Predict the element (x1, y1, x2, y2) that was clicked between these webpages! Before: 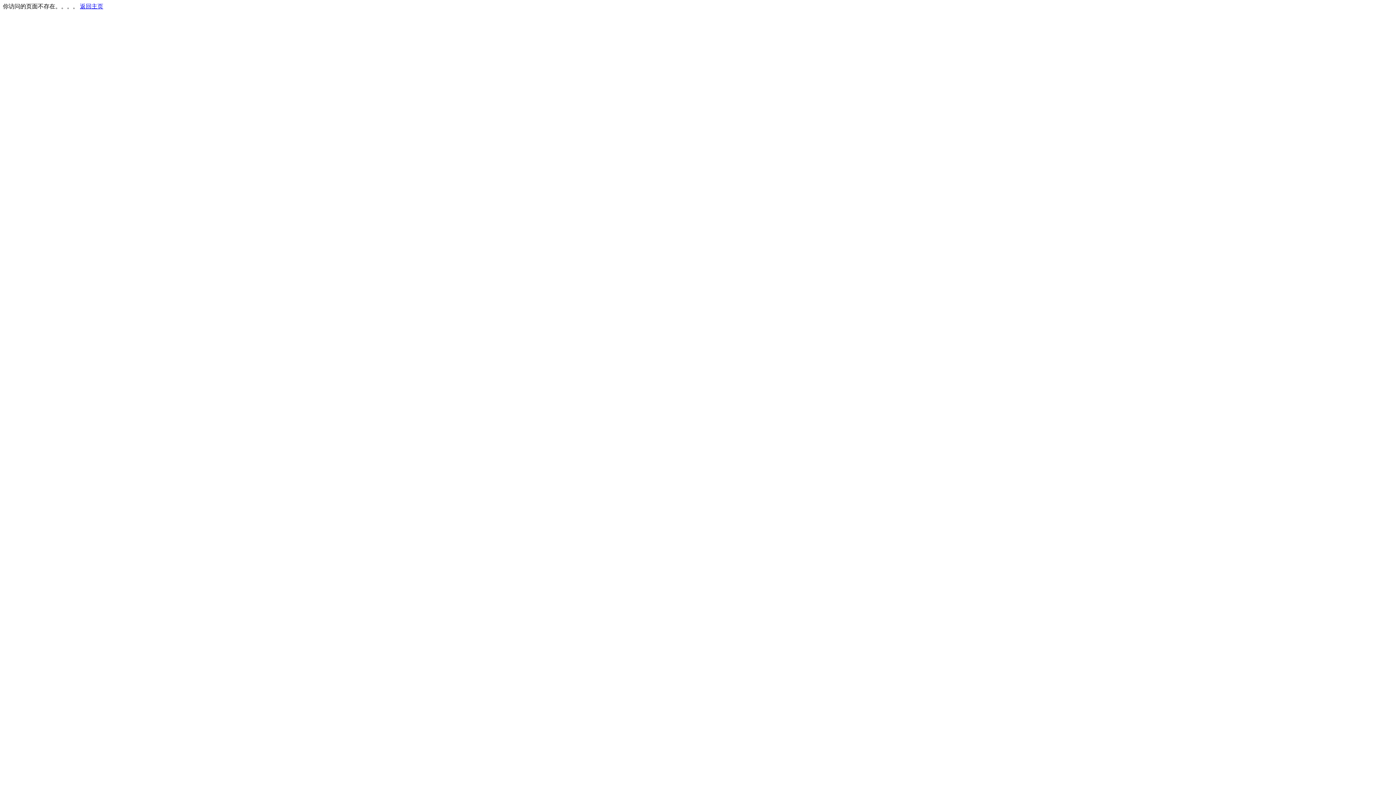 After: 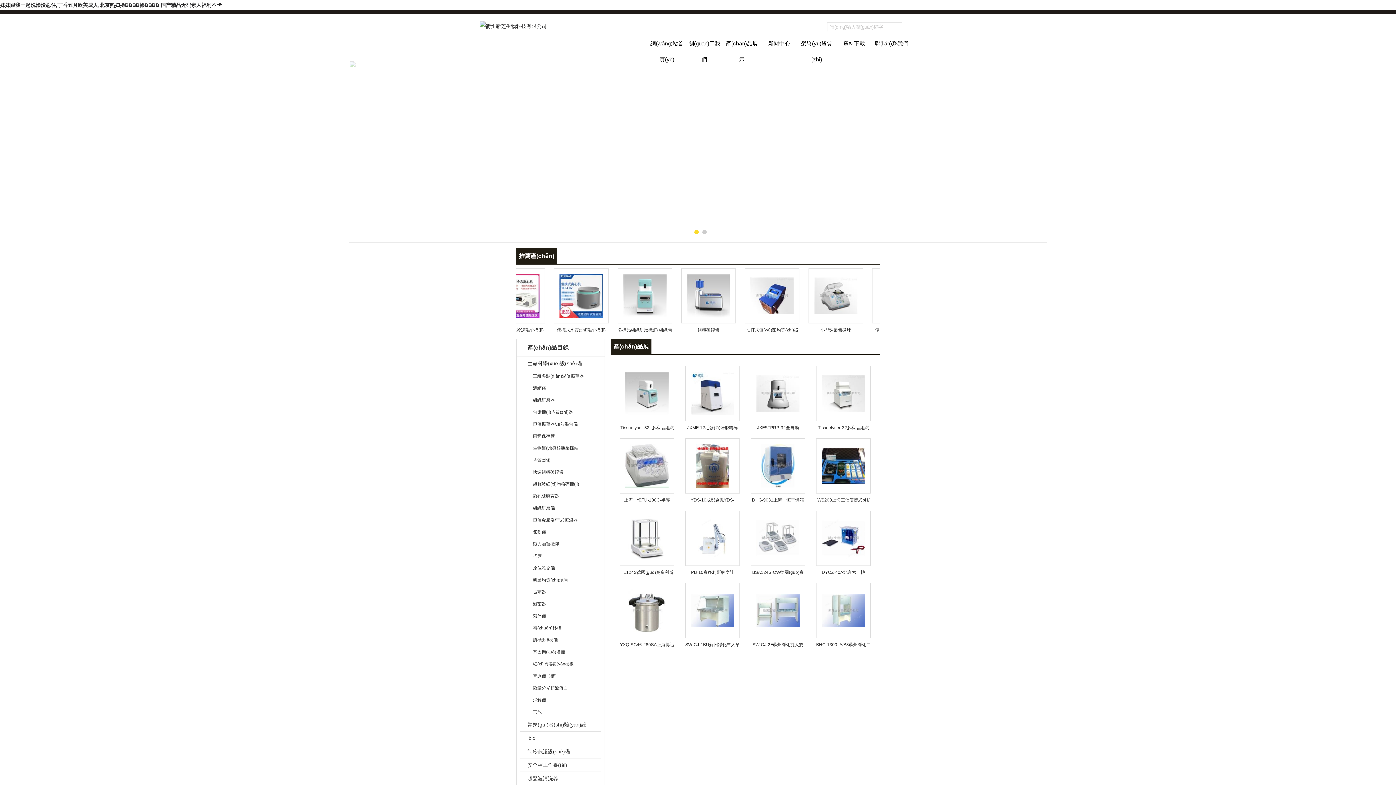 Action: bbox: (80, 3, 103, 9) label: 返回主页